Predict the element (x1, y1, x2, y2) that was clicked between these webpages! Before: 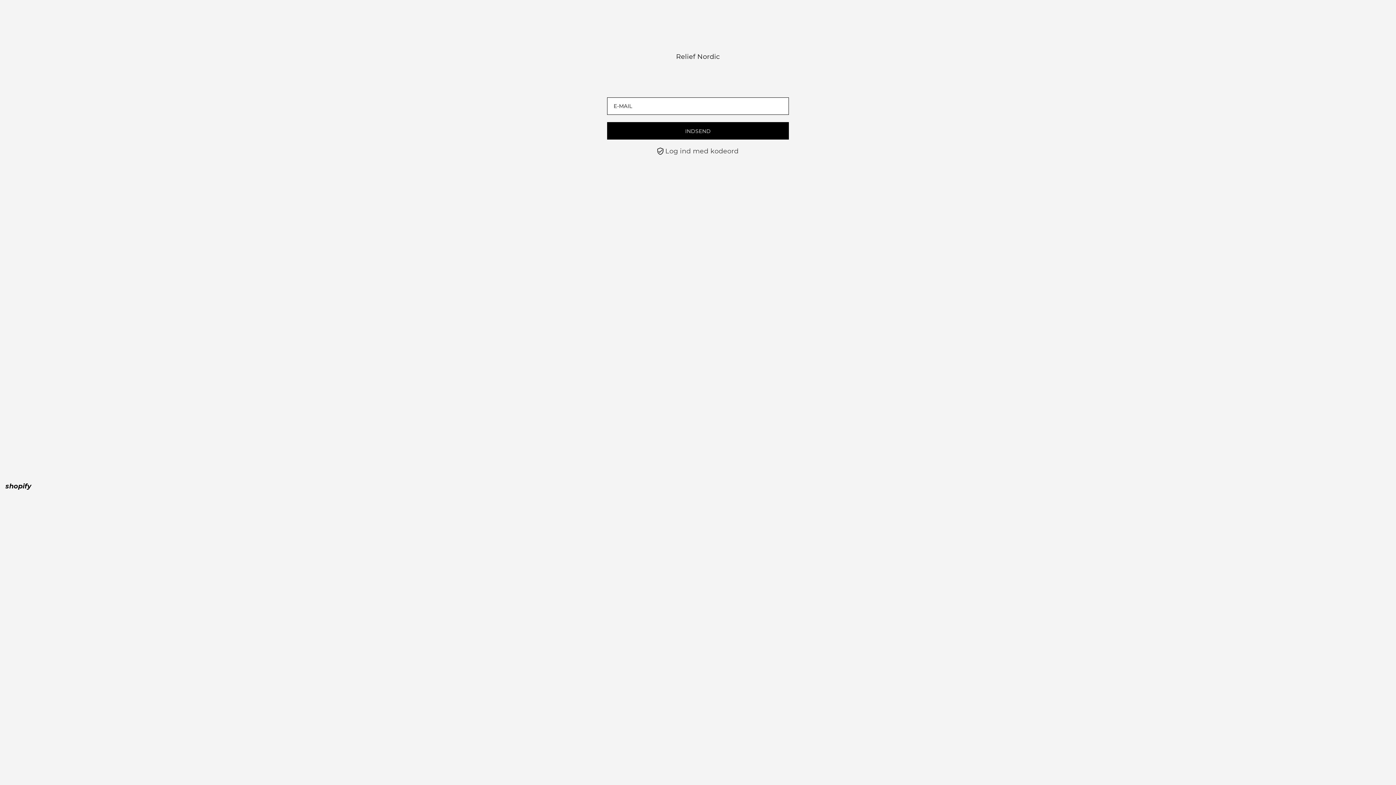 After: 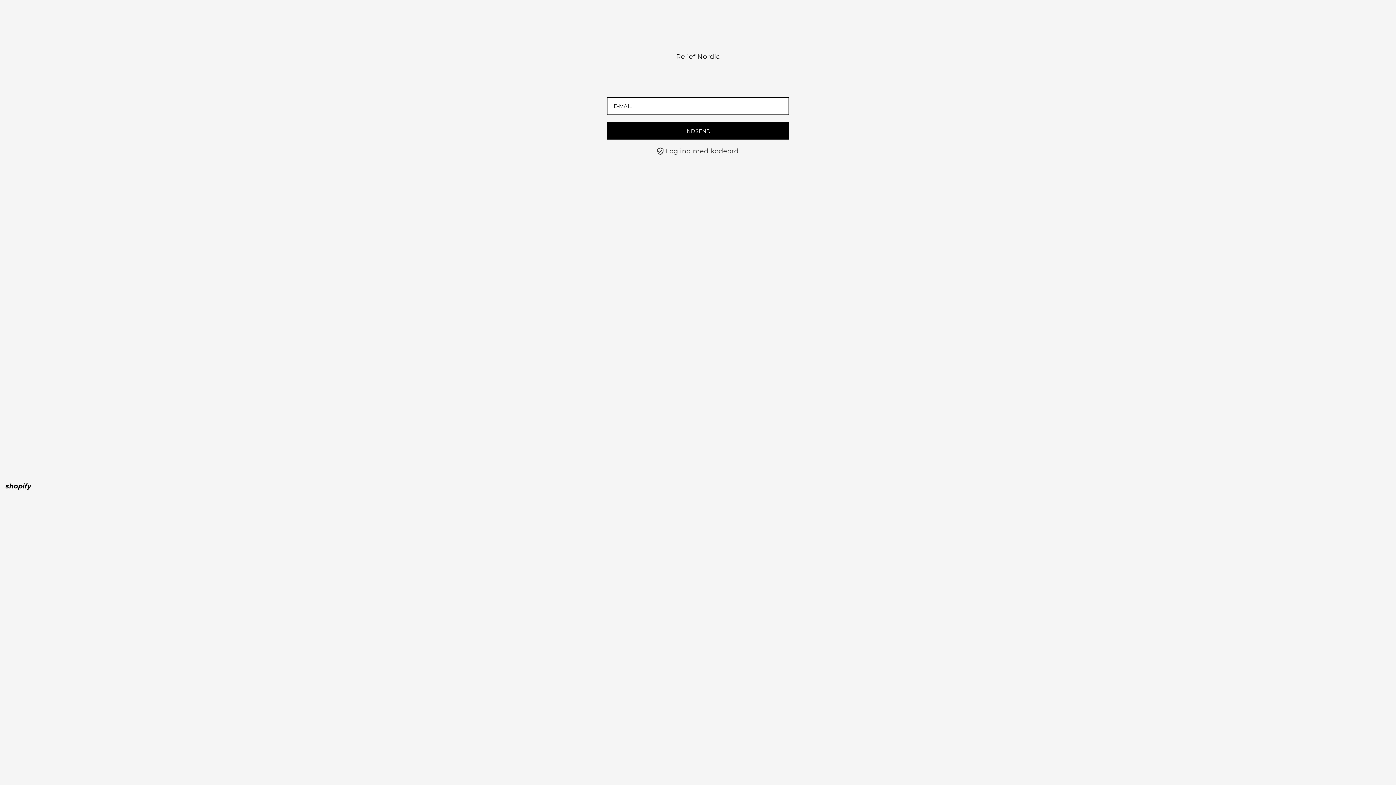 Action: bbox: (676, 52, 720, 60) label: Relief Nordic